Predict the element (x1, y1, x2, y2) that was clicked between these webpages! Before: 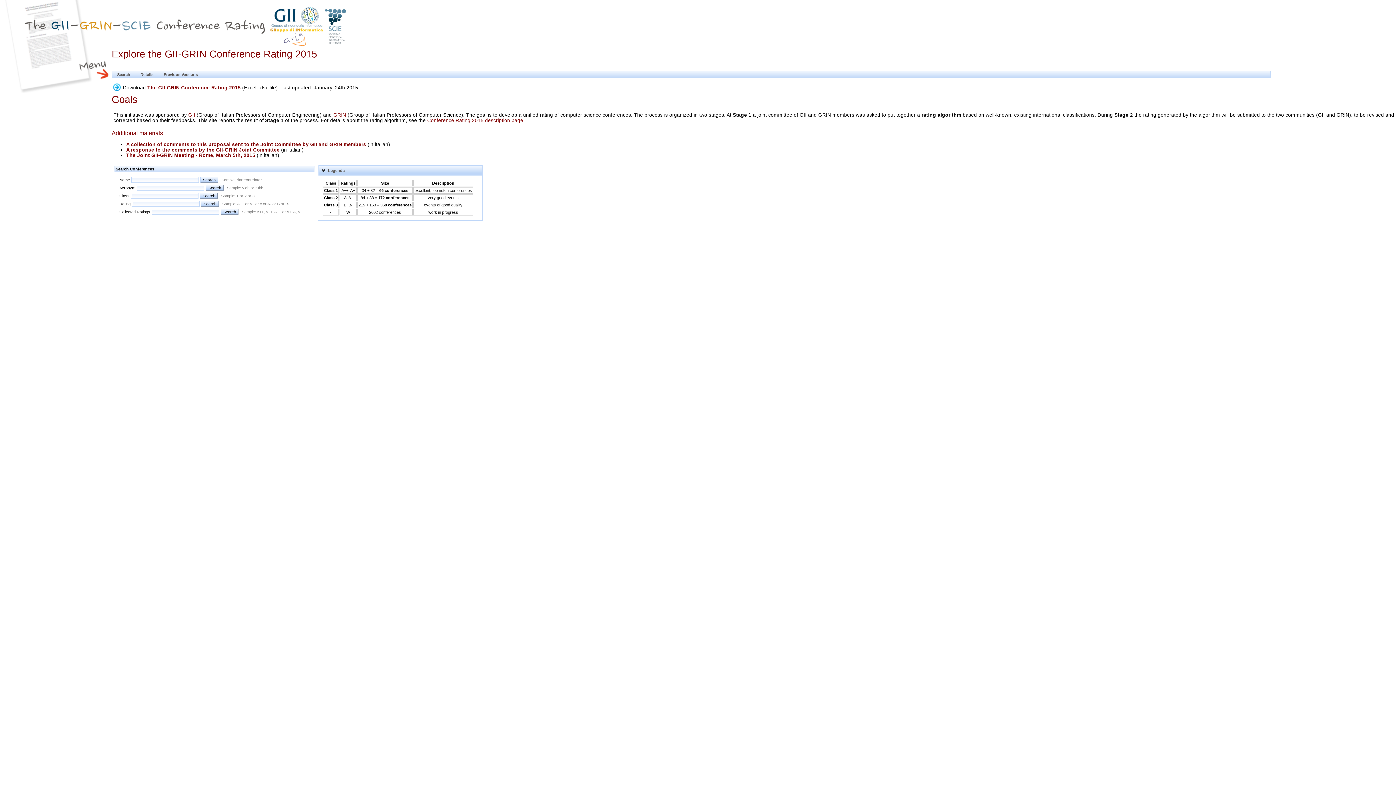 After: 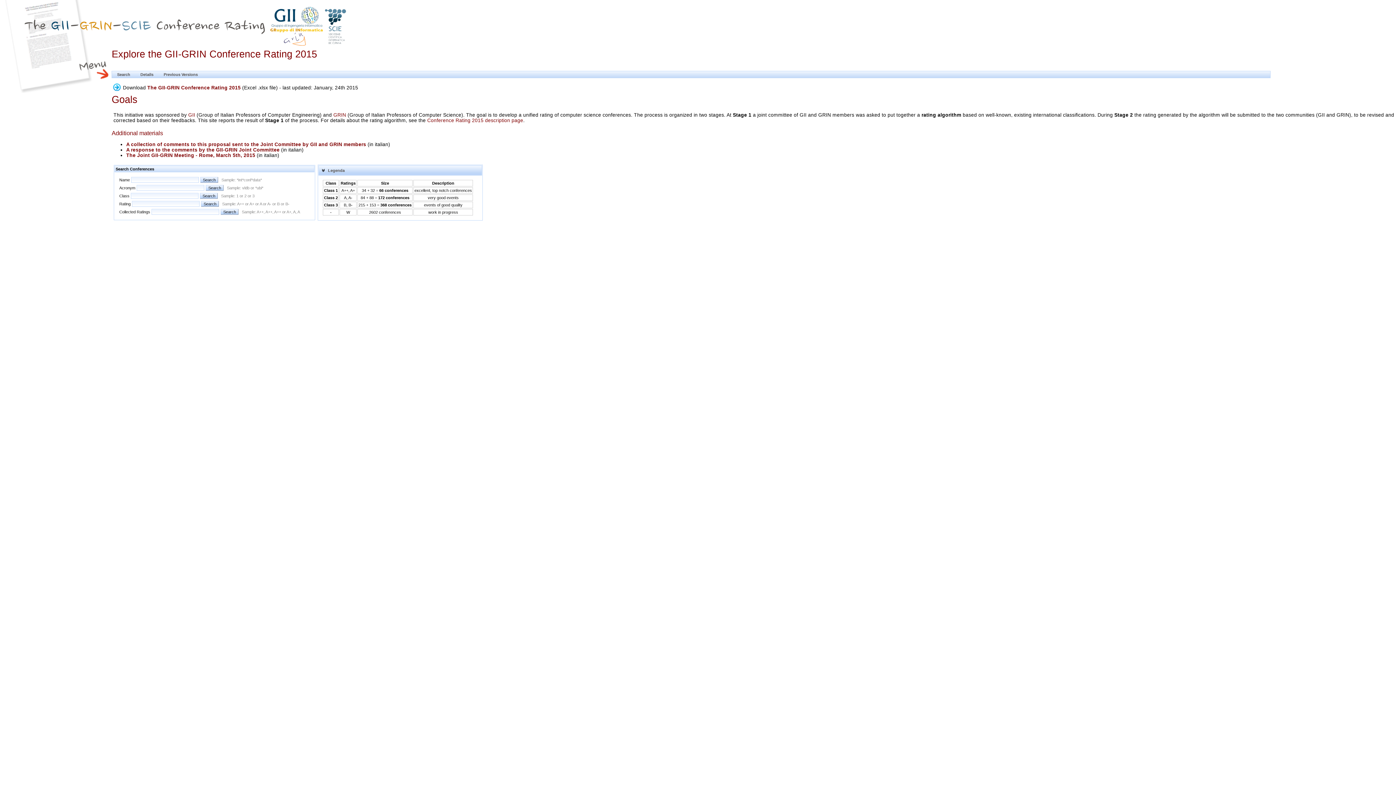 Action: label: The Joint GII-GRIN Meeting - Rome, March 5th, 2015  bbox: (126, 152, 256, 158)